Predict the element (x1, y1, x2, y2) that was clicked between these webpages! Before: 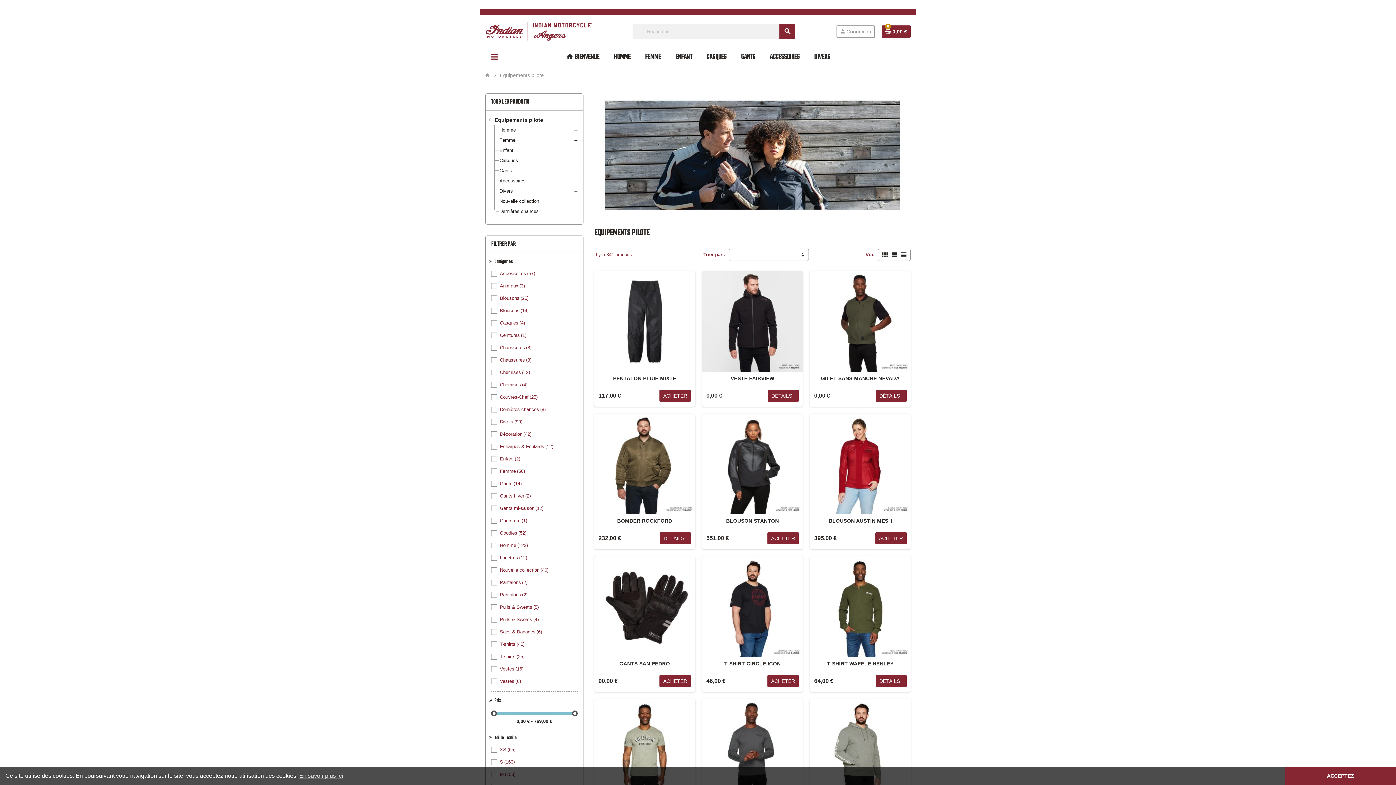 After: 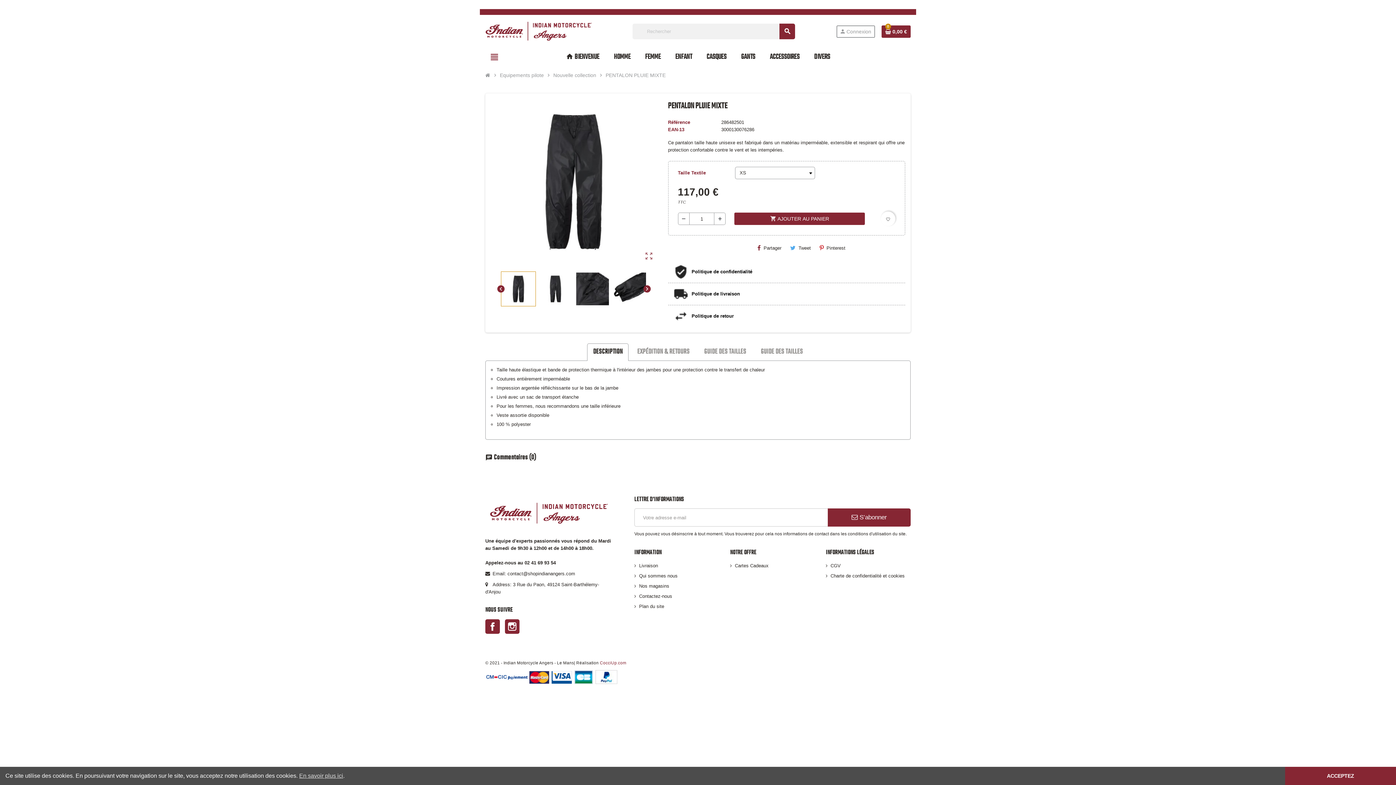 Action: bbox: (594, 271, 695, 371)